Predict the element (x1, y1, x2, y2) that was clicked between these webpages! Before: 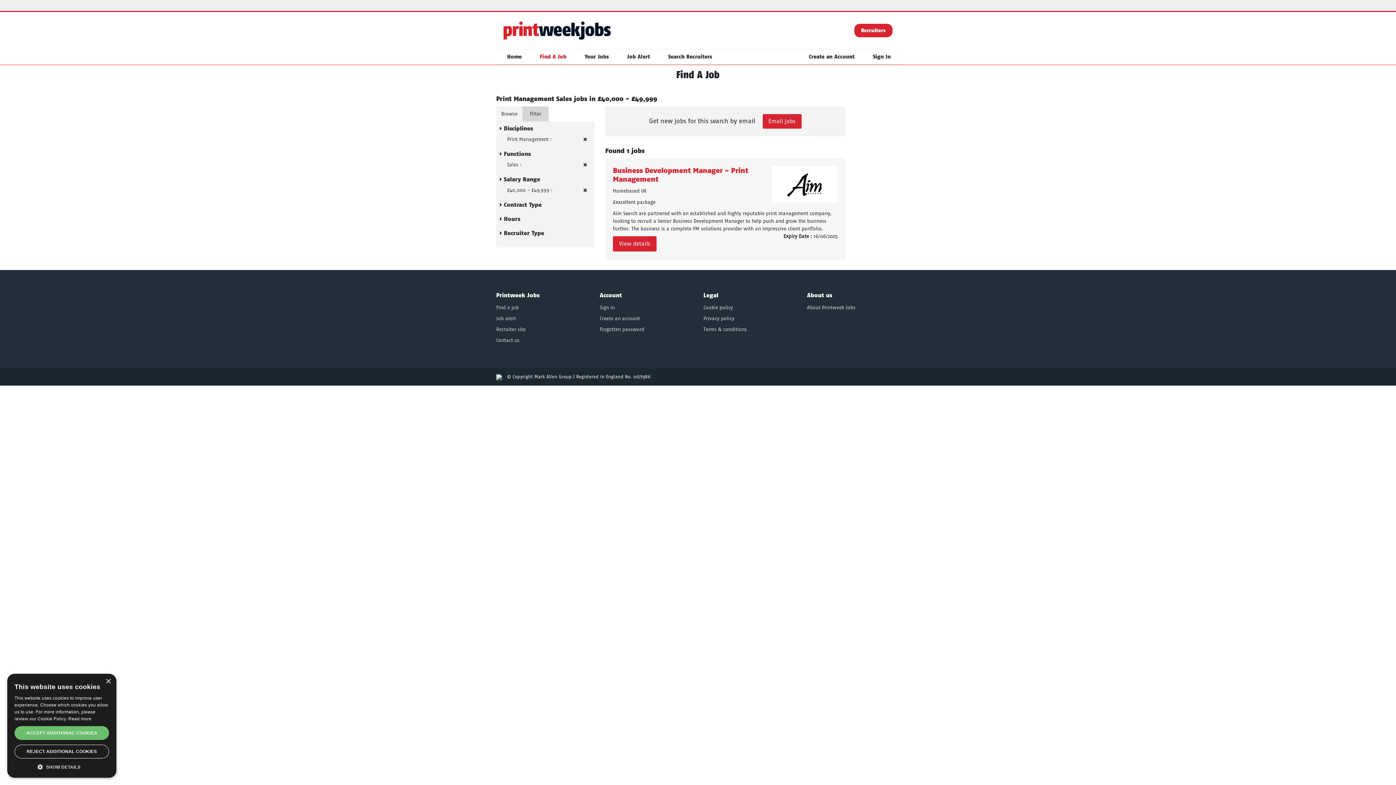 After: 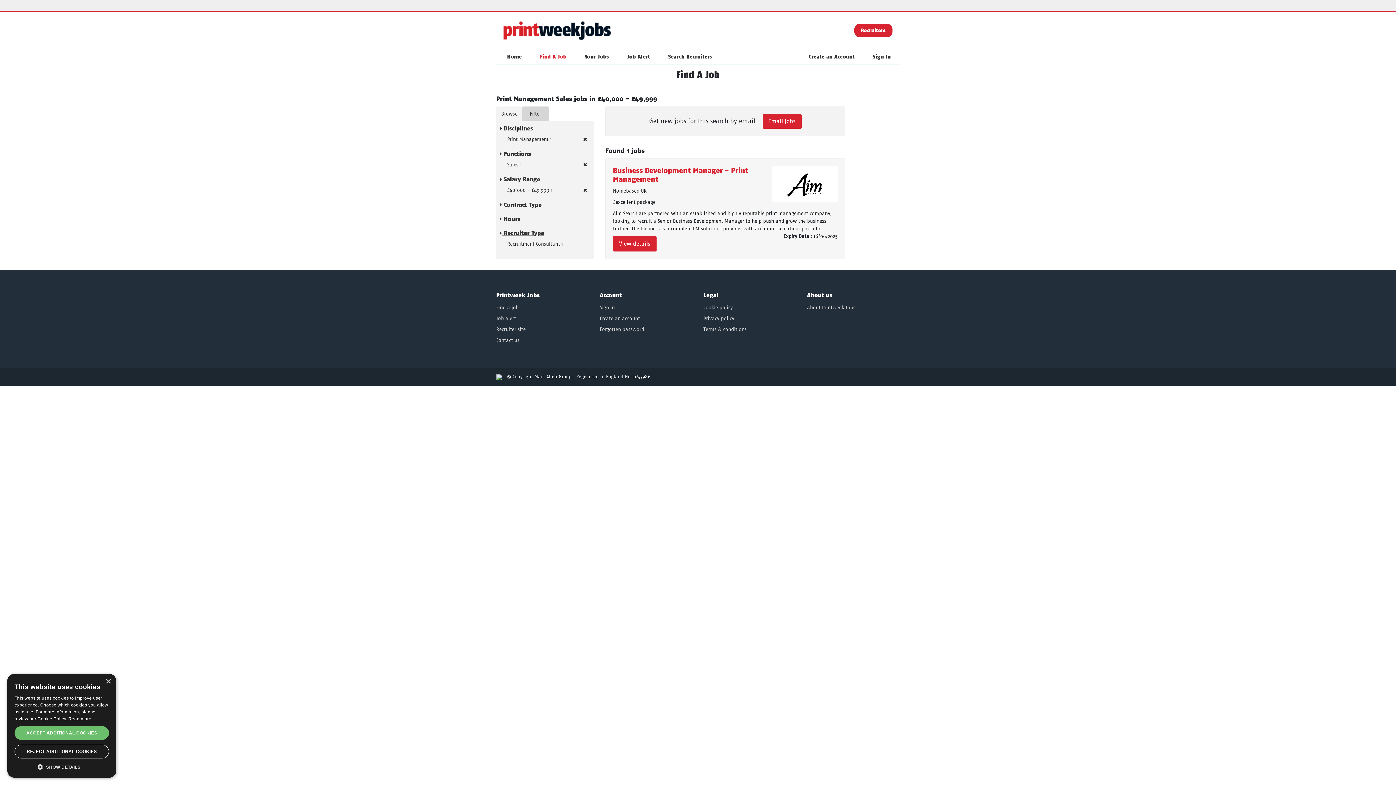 Action: bbox: (500, 229, 544, 236) label:  Recruiter Type